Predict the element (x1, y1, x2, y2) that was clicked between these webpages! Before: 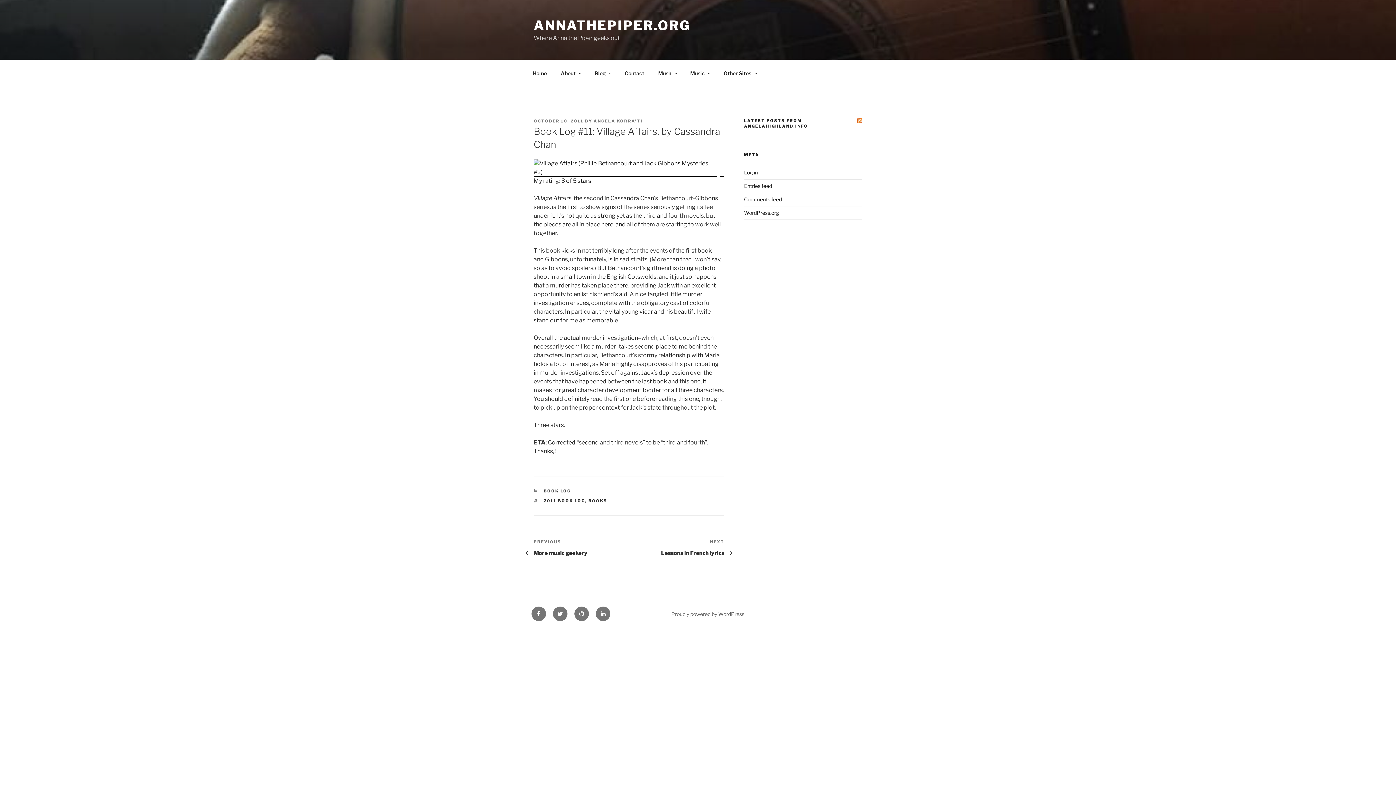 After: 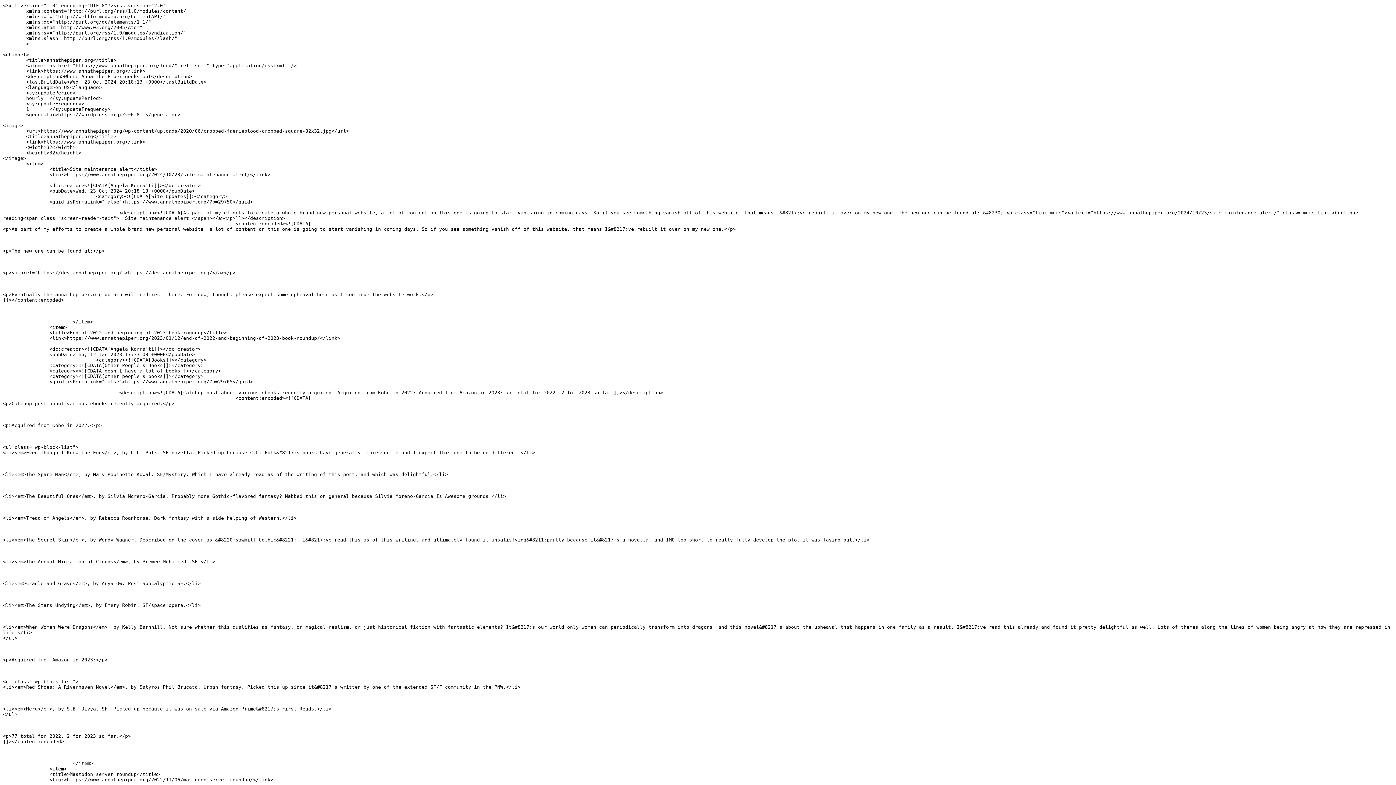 Action: bbox: (744, 182, 772, 189) label: Entries feed